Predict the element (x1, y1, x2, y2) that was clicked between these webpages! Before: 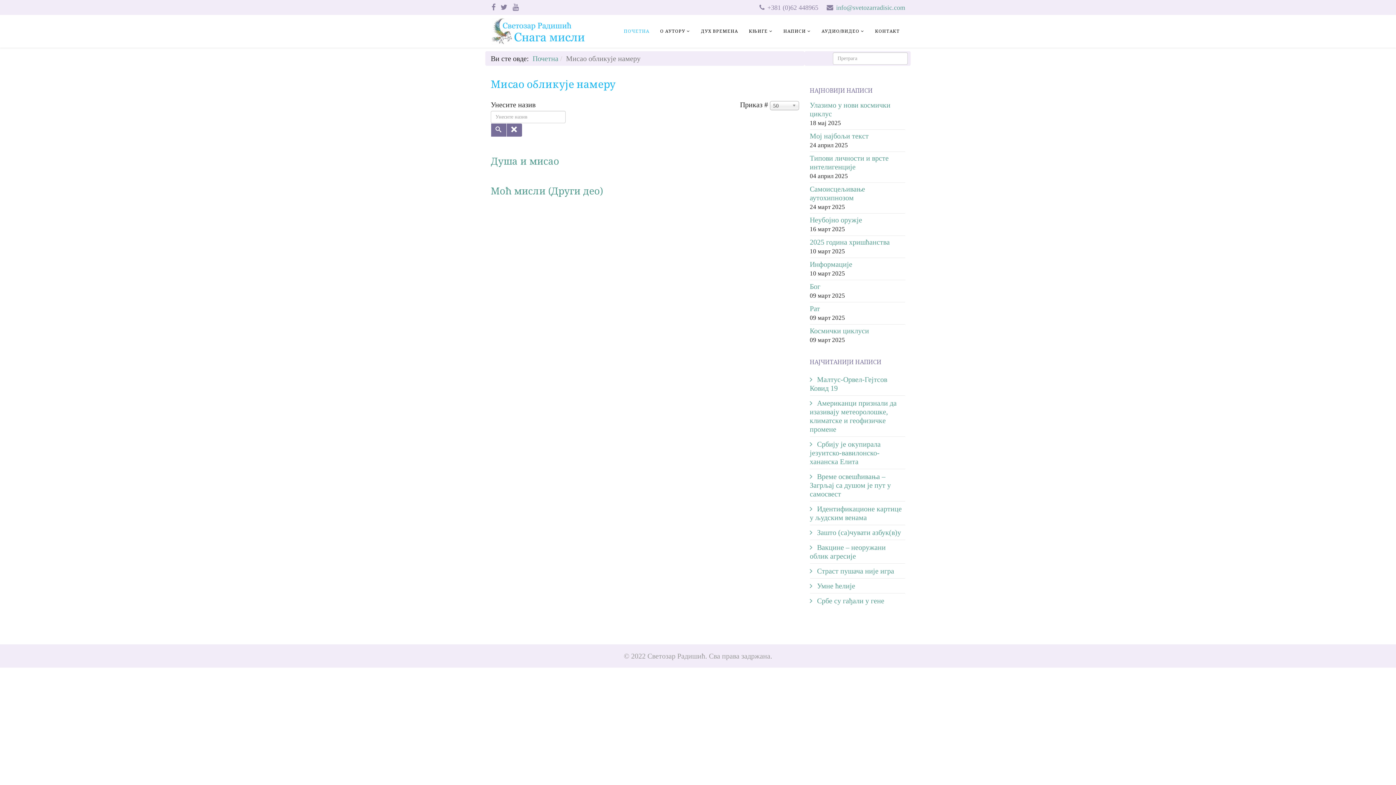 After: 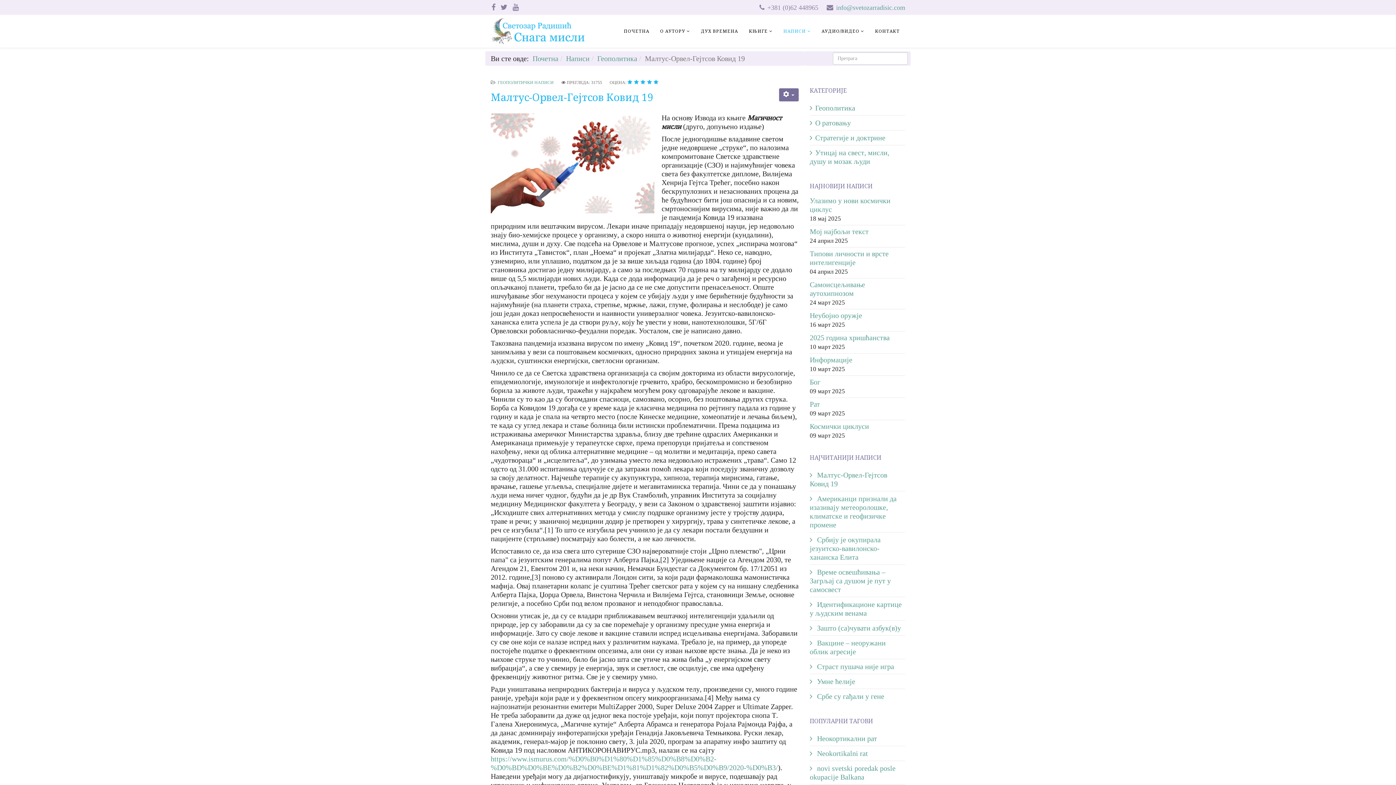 Action: bbox: (810, 374, 905, 393) label:  Малтус-Орвел-Гејтсов Ковид 19